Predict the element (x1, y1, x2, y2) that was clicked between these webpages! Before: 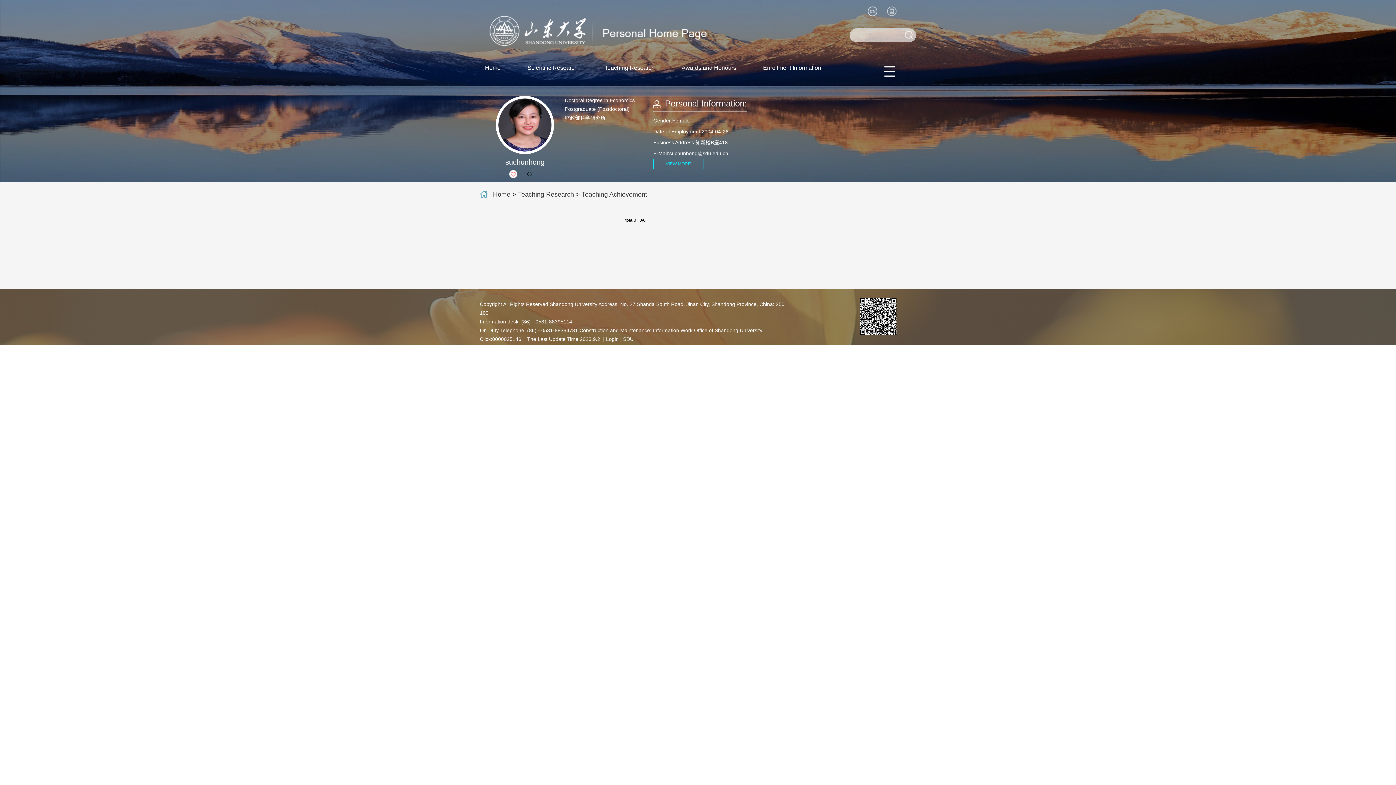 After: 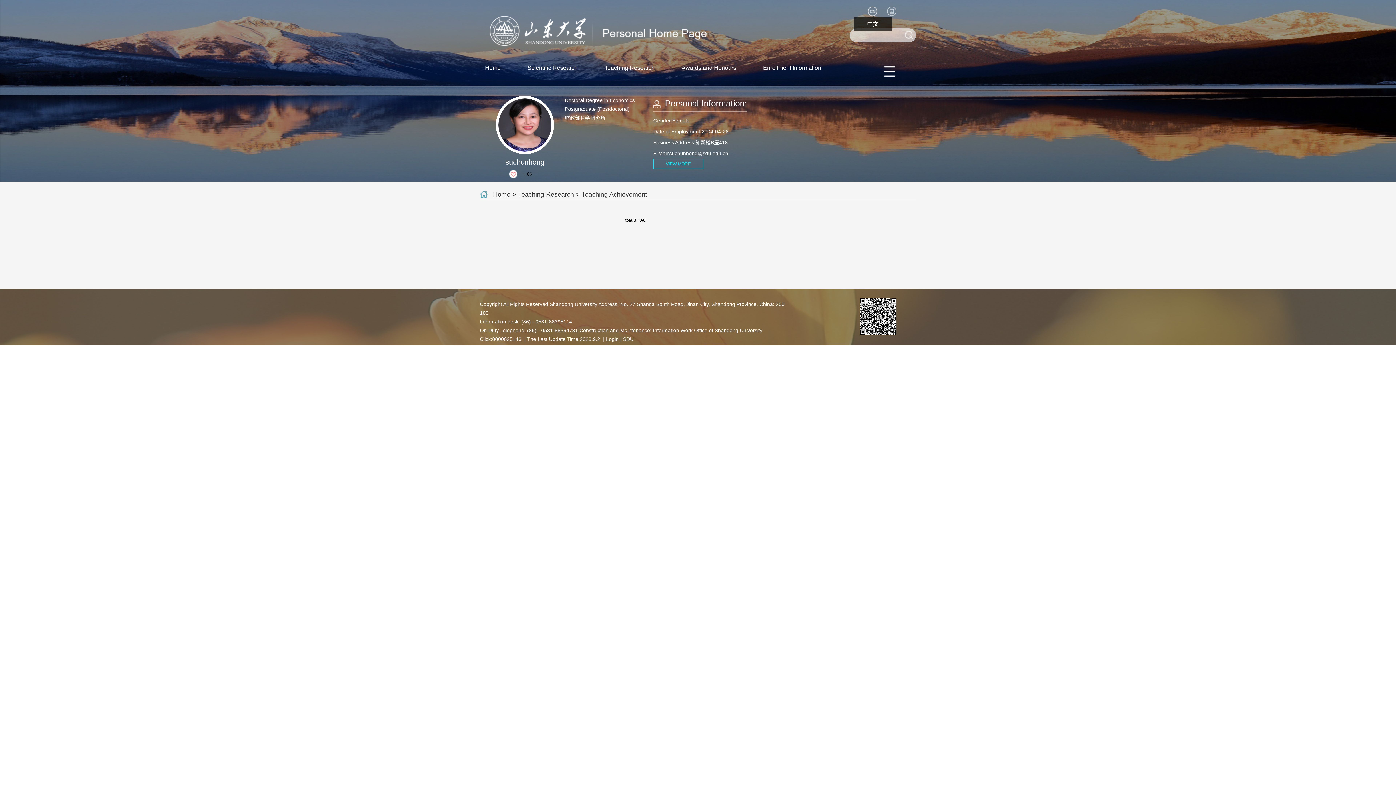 Action: bbox: (868, 6, 877, 16)